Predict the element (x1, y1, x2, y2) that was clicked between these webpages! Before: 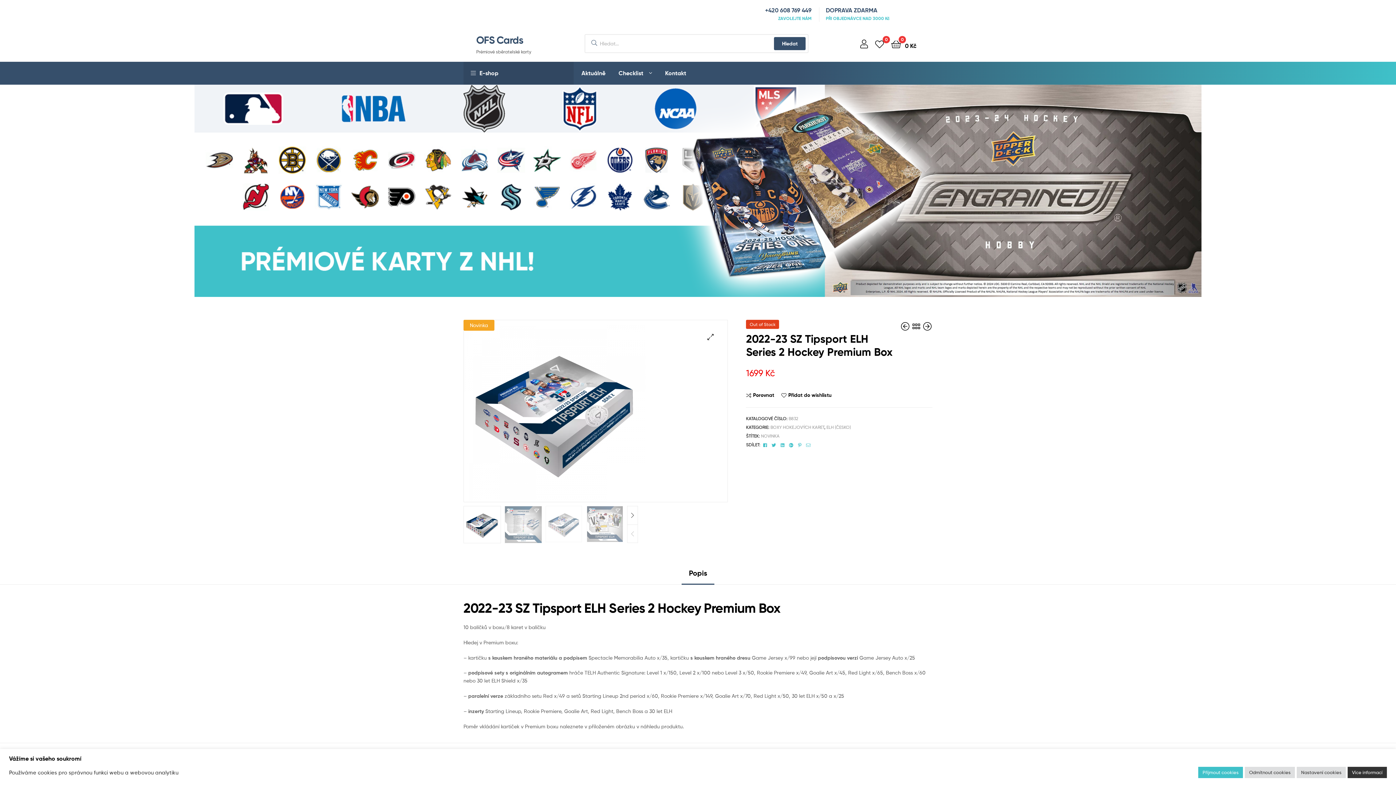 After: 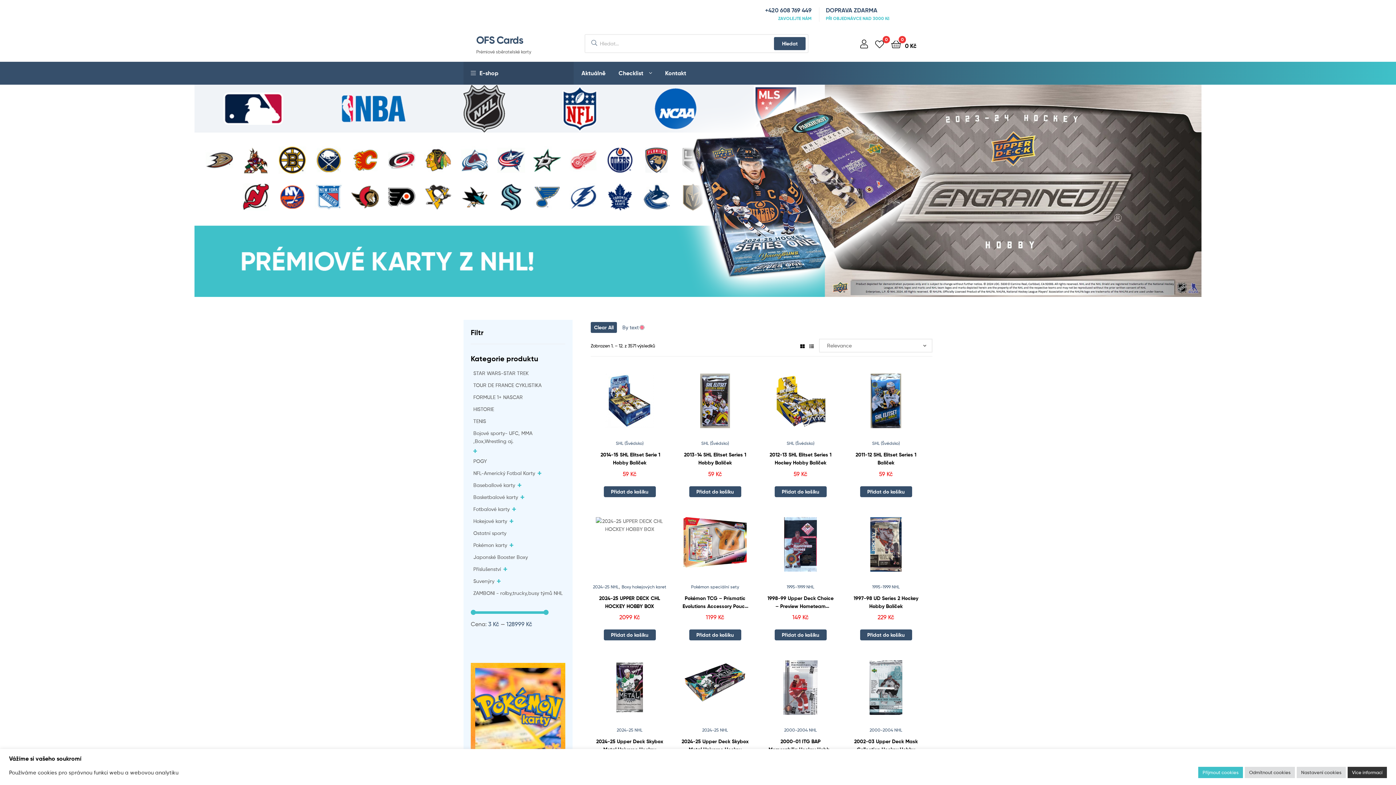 Action: bbox: (774, 37, 805, 50) label: Hledat